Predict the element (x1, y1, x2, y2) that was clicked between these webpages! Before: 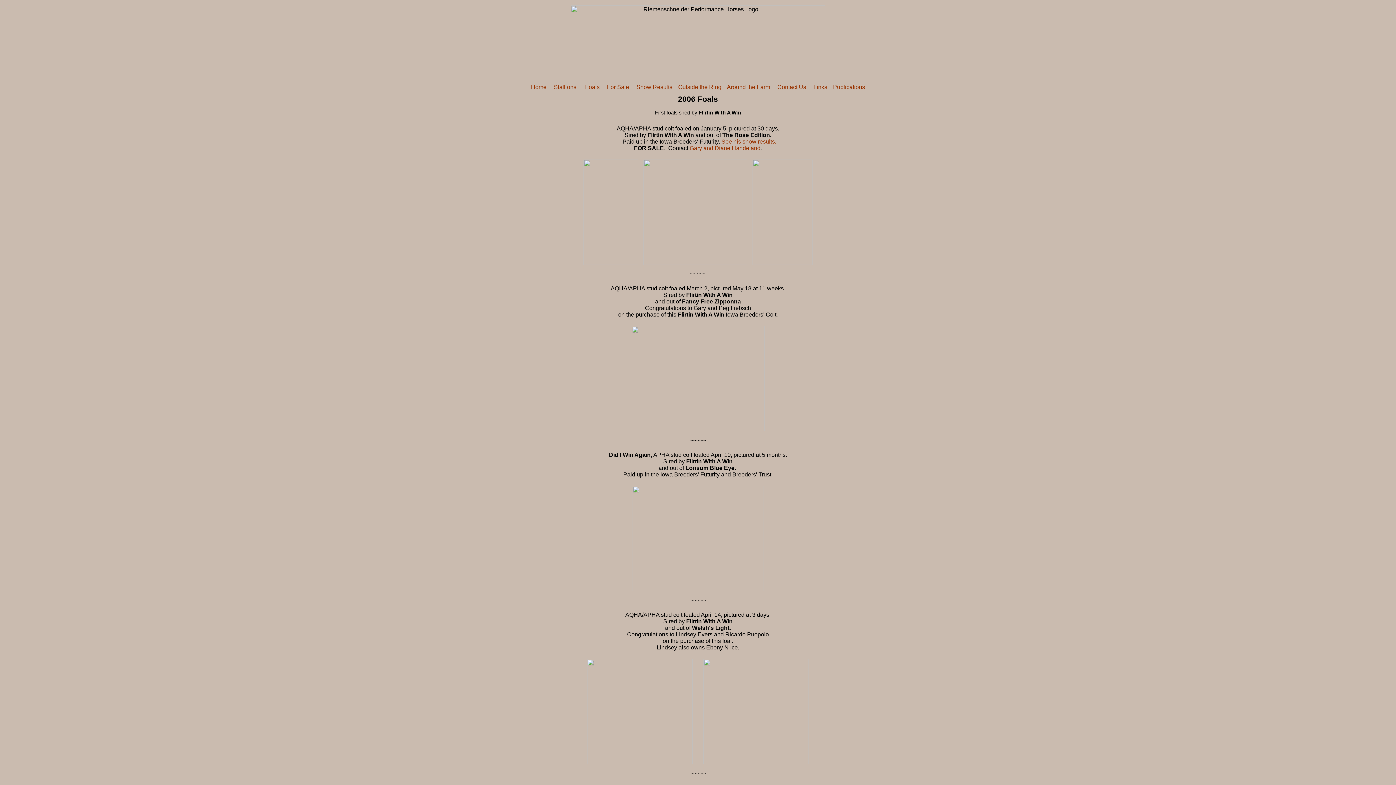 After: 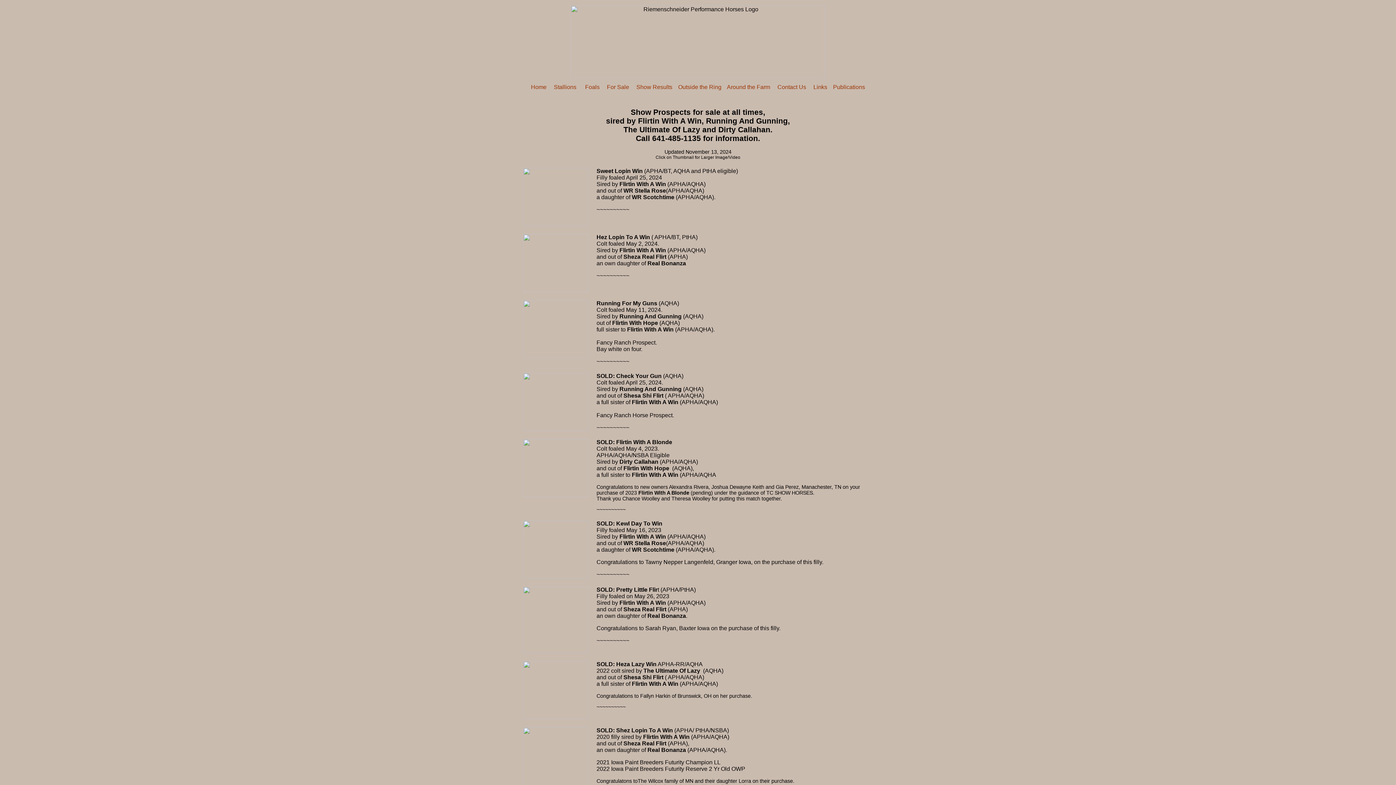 Action: bbox: (607, 84, 629, 90) label: For Sale